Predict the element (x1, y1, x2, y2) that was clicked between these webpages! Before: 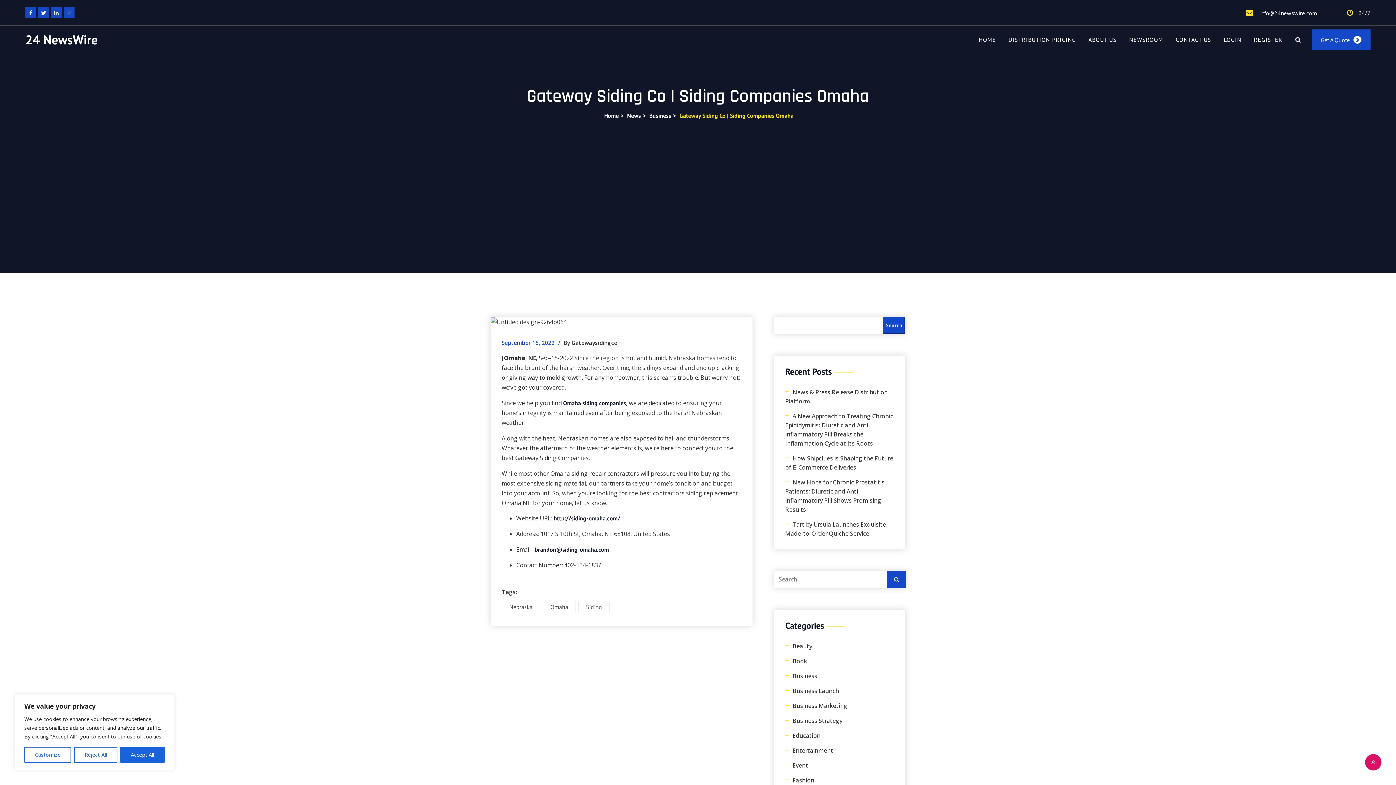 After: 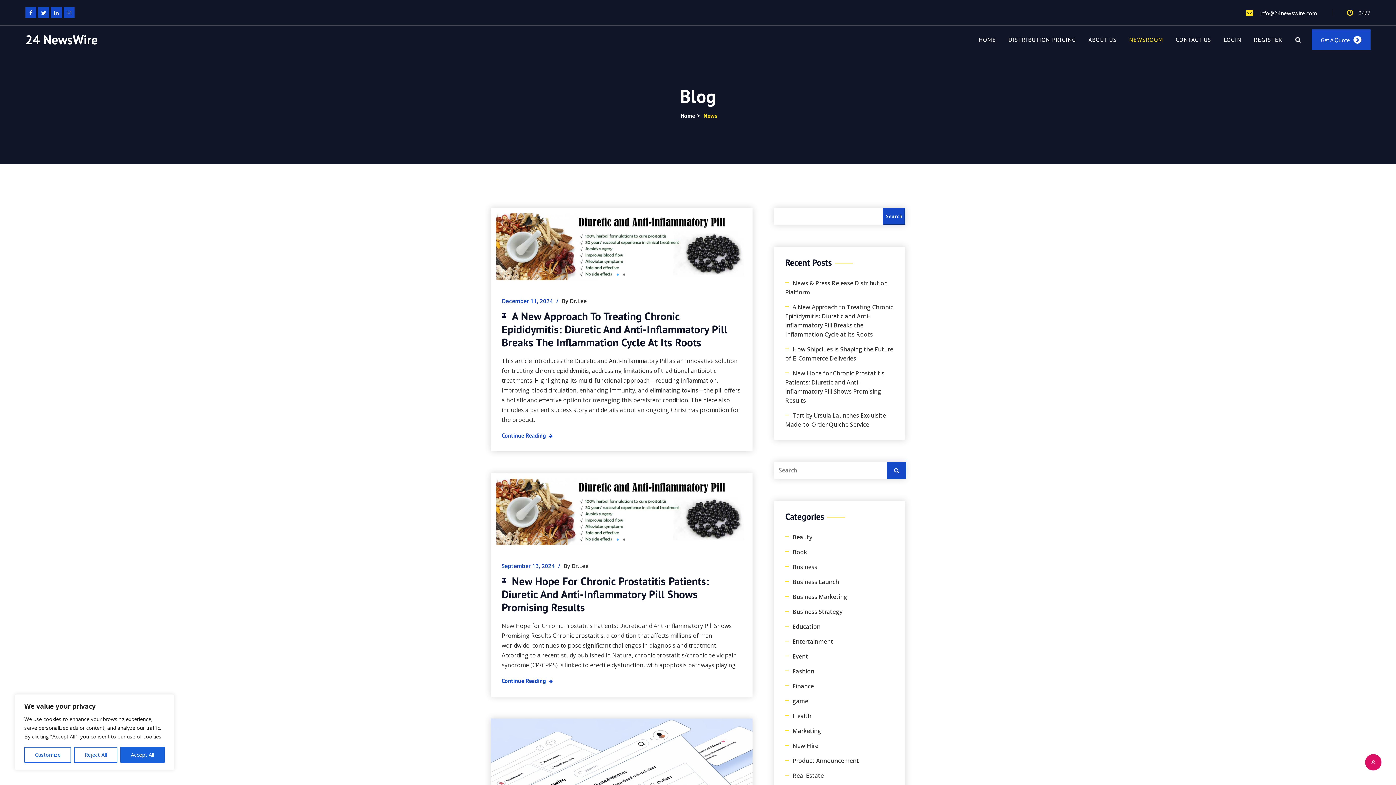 Action: bbox: (625, 112, 641, 119) label: News